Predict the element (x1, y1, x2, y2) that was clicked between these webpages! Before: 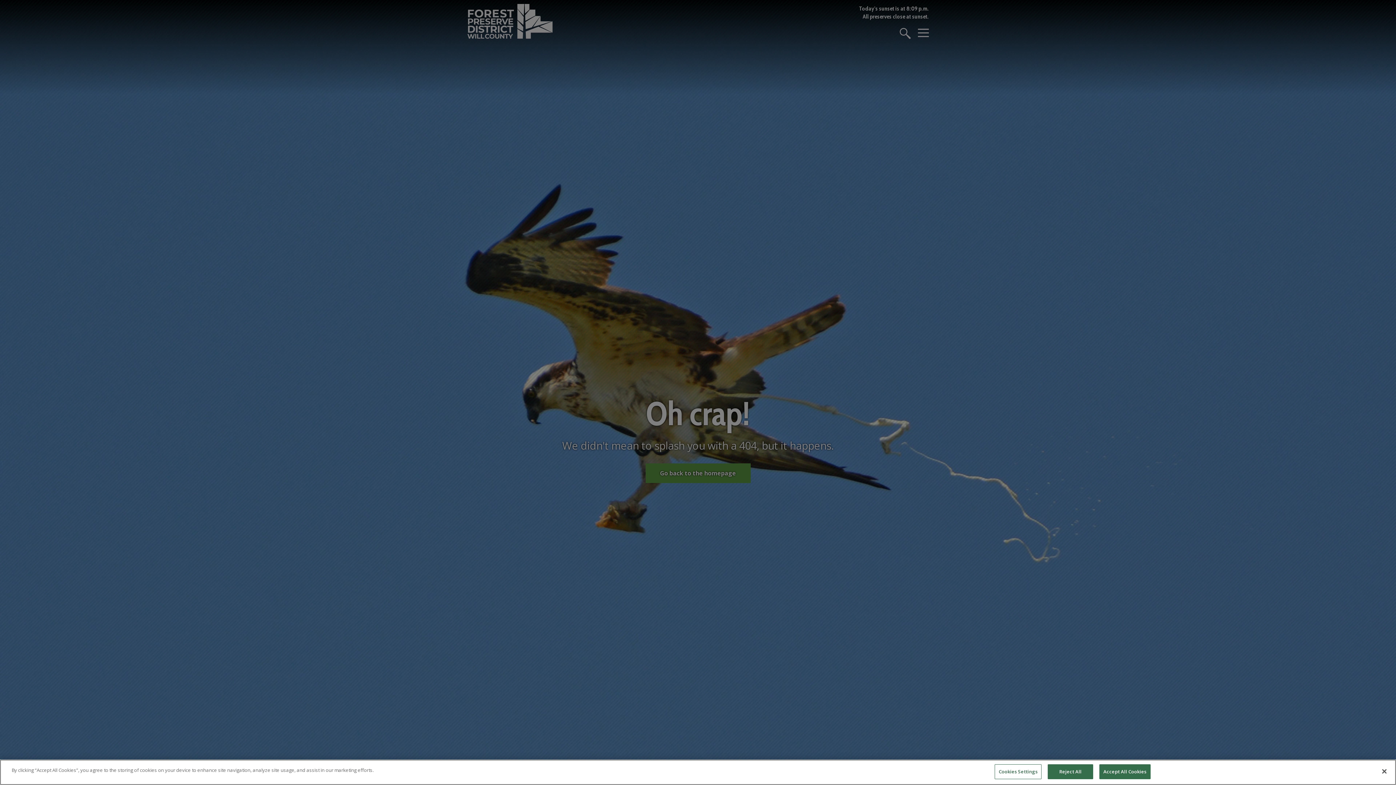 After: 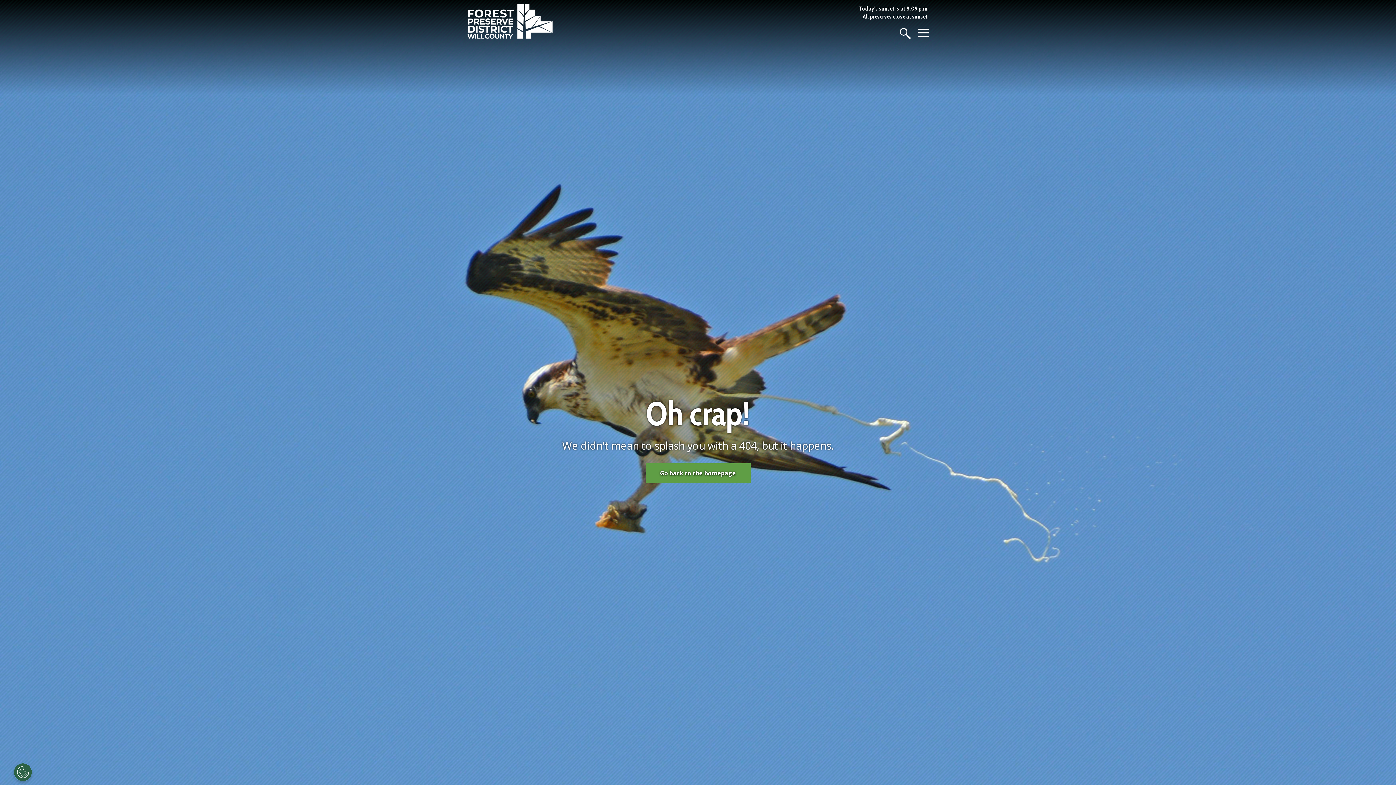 Action: label: Reject All bbox: (1048, 764, 1093, 779)